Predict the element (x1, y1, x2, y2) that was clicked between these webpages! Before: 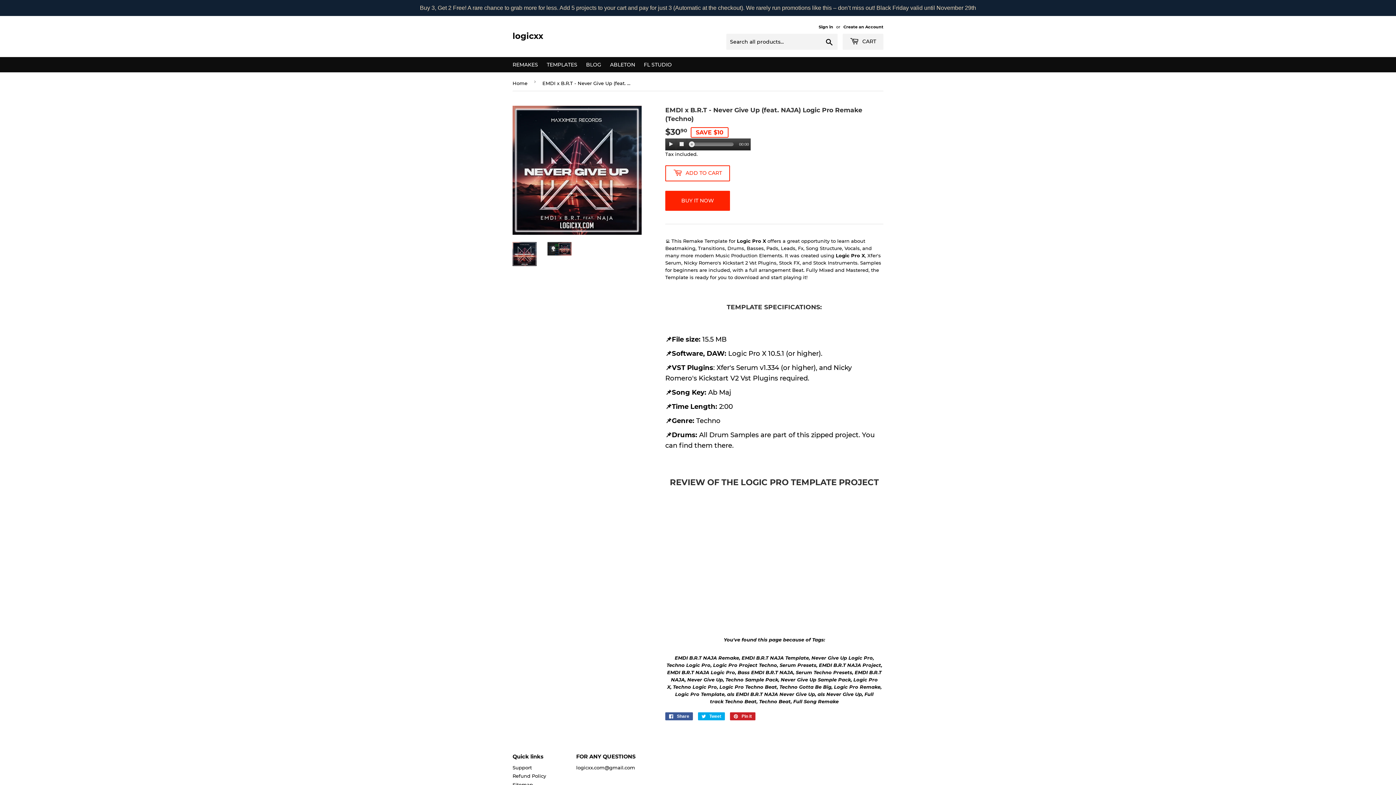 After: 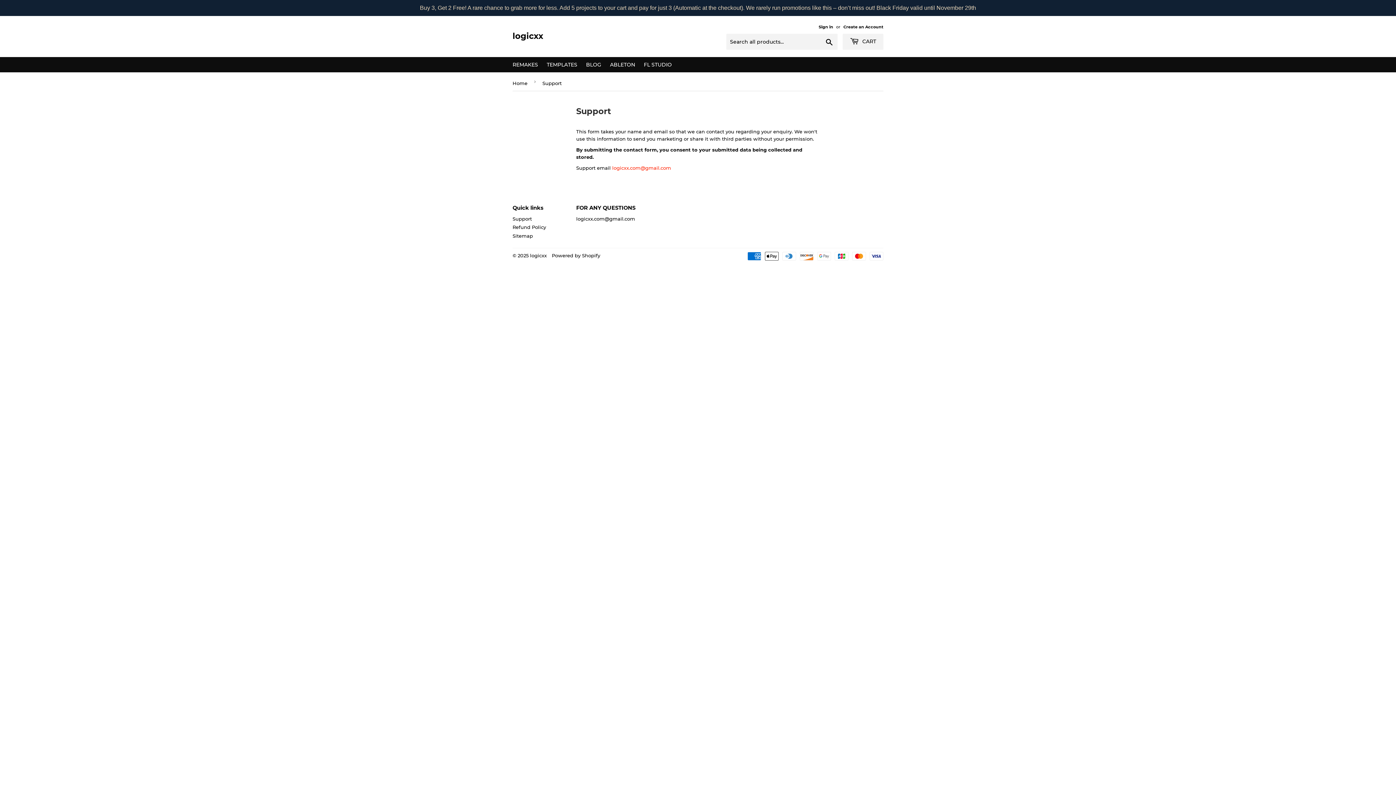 Action: label: Support bbox: (512, 765, 532, 770)